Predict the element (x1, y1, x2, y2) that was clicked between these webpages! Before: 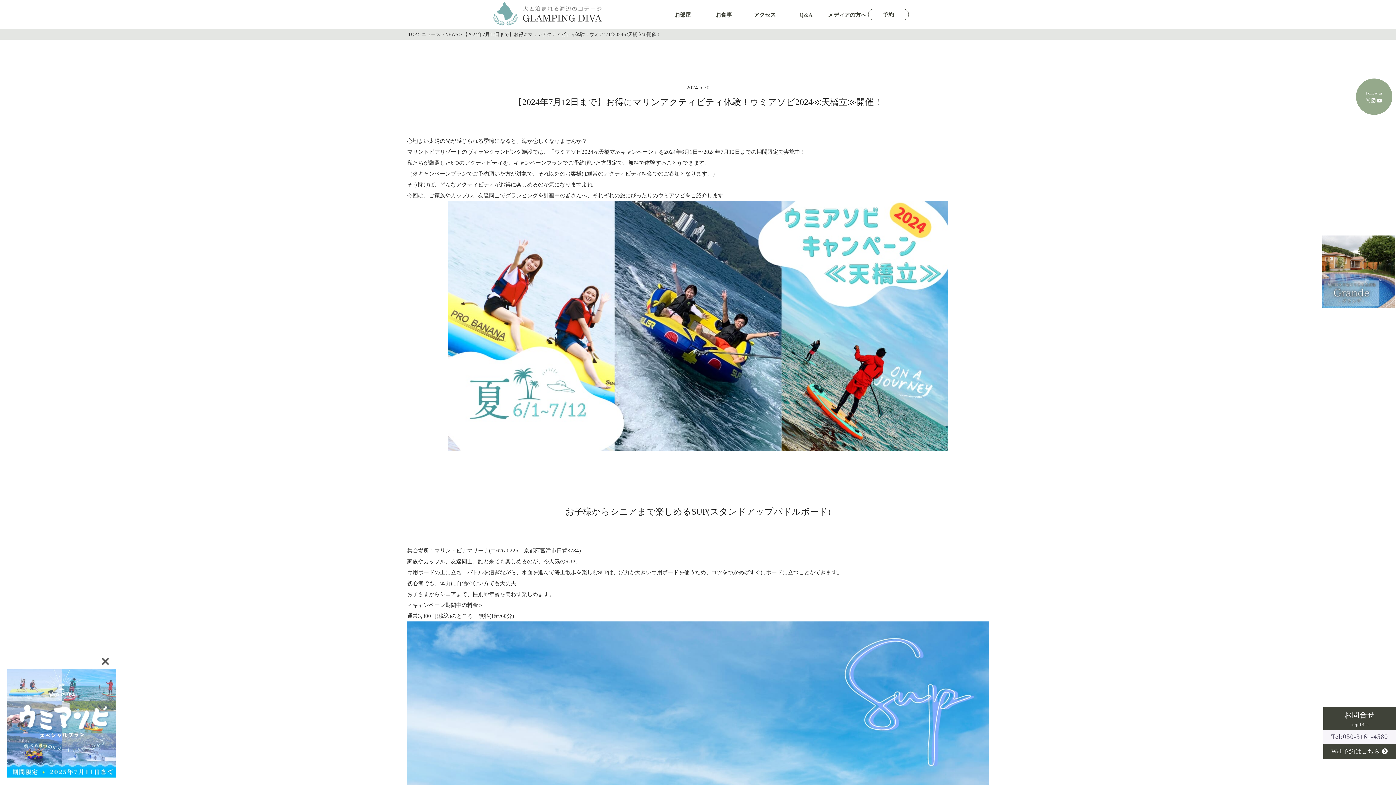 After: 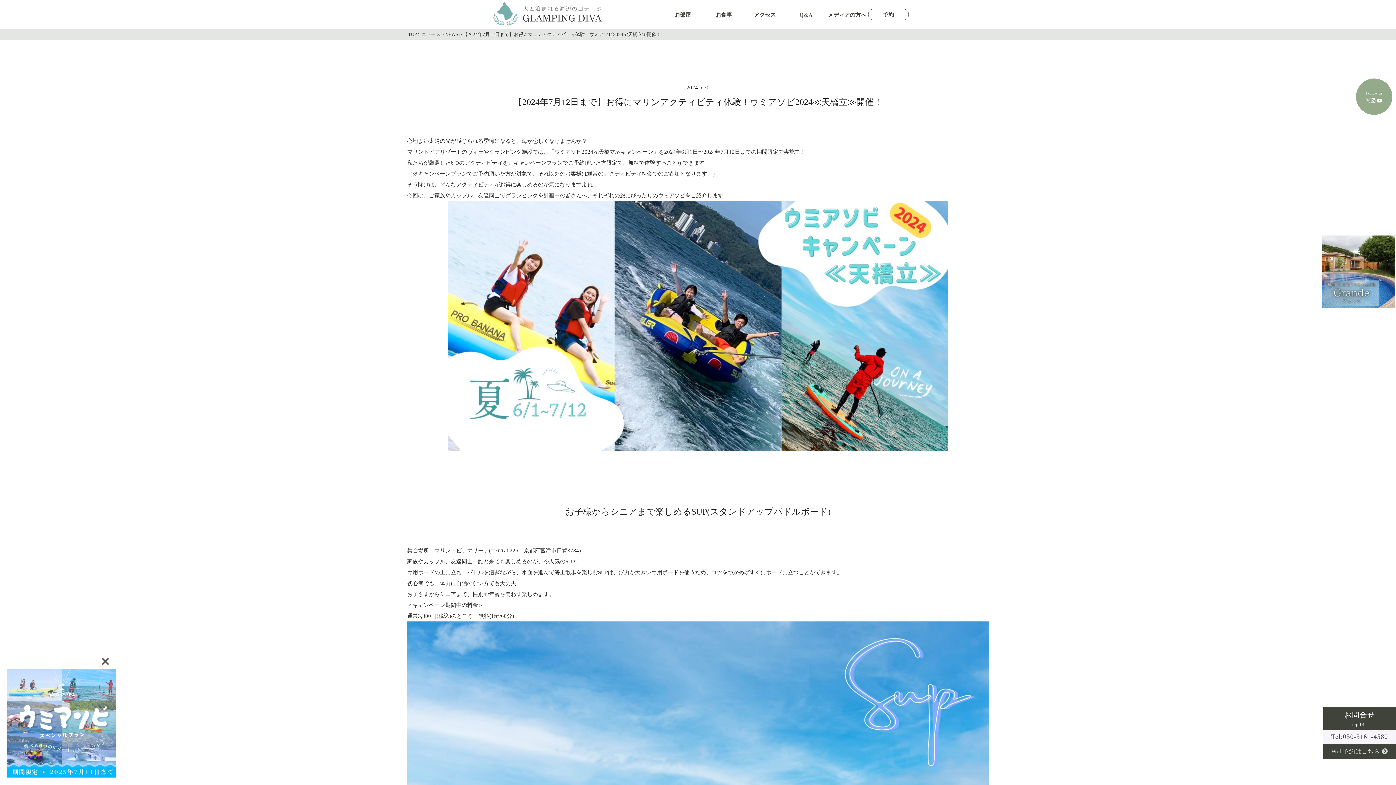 Action: label: Web予約はこちら  bbox: (1331, 748, 1388, 754)